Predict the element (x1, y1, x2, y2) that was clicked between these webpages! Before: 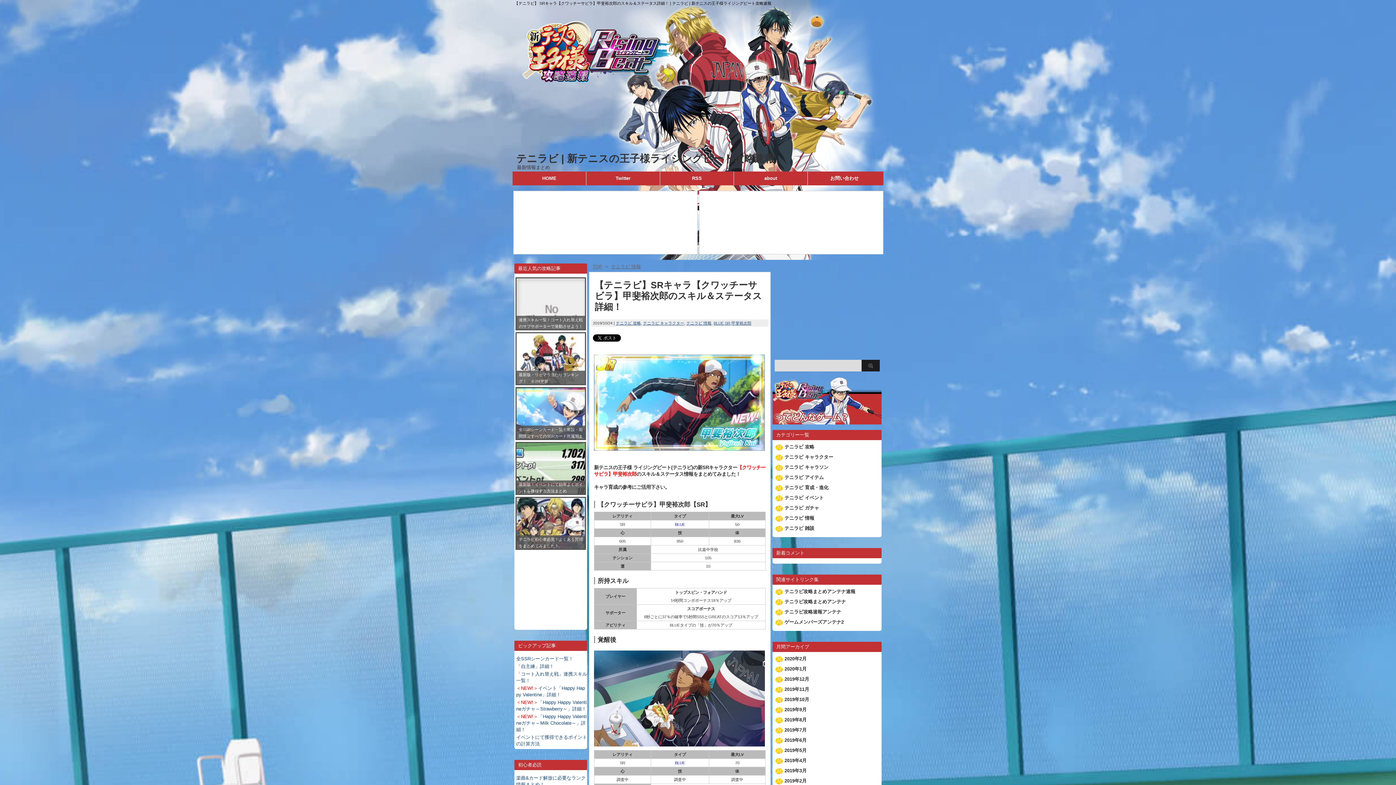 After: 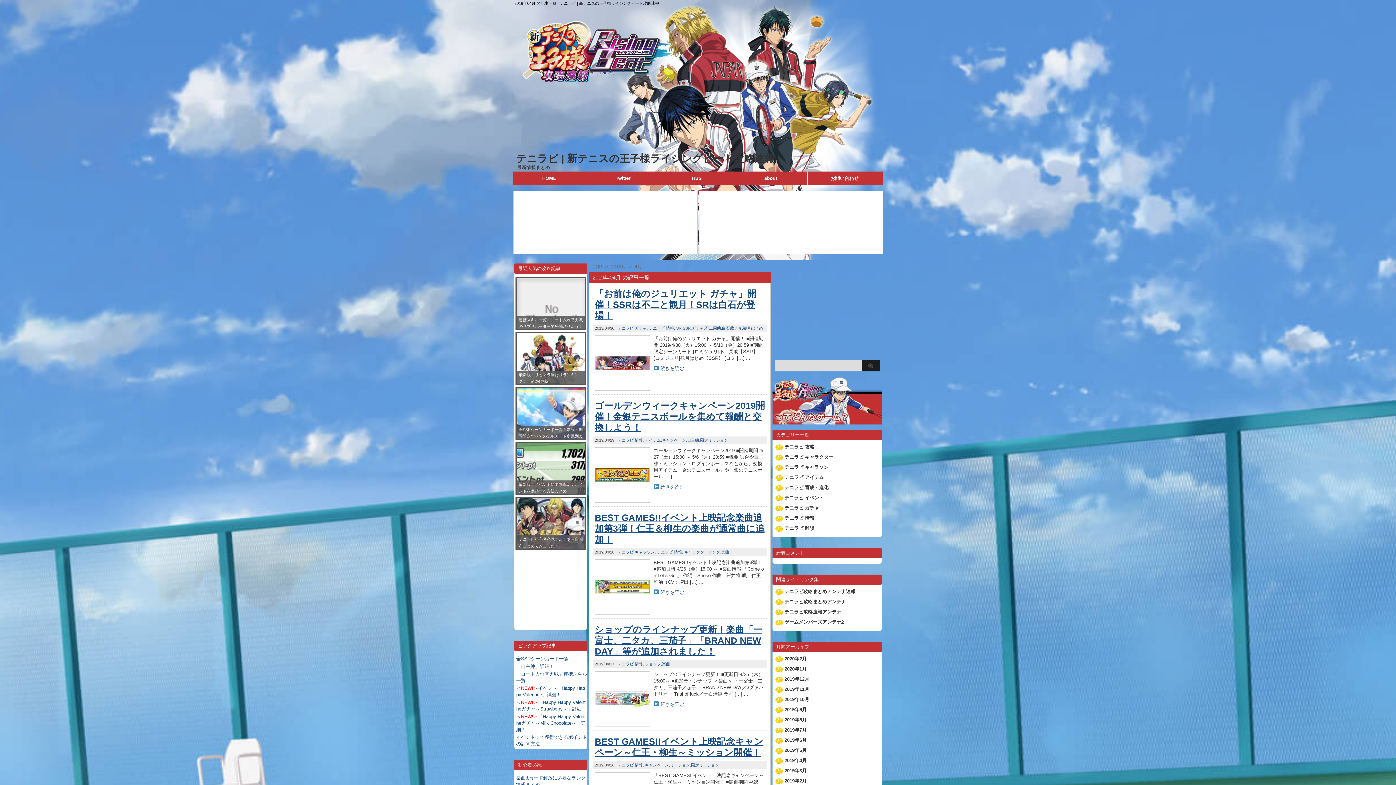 Action: bbox: (784, 758, 806, 765) label: 2019年4月